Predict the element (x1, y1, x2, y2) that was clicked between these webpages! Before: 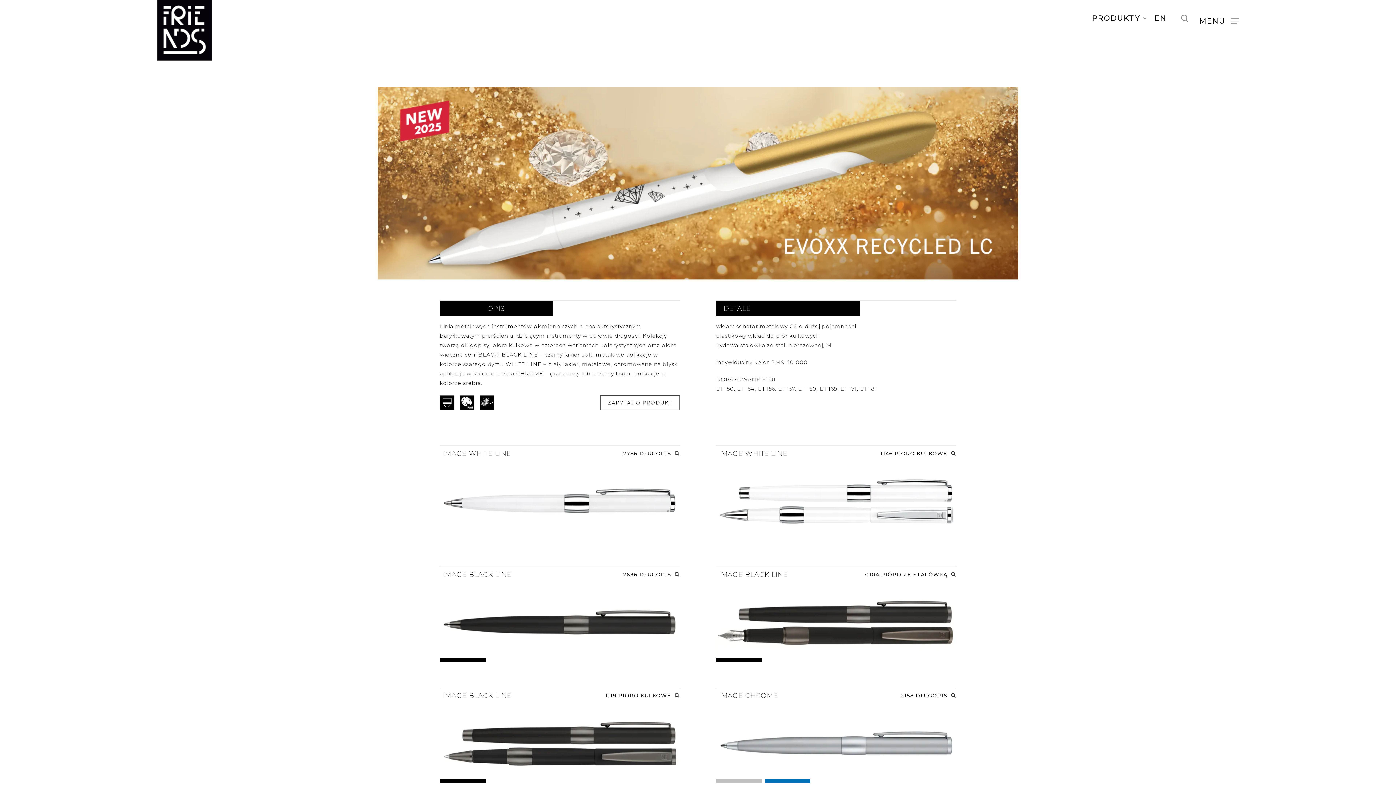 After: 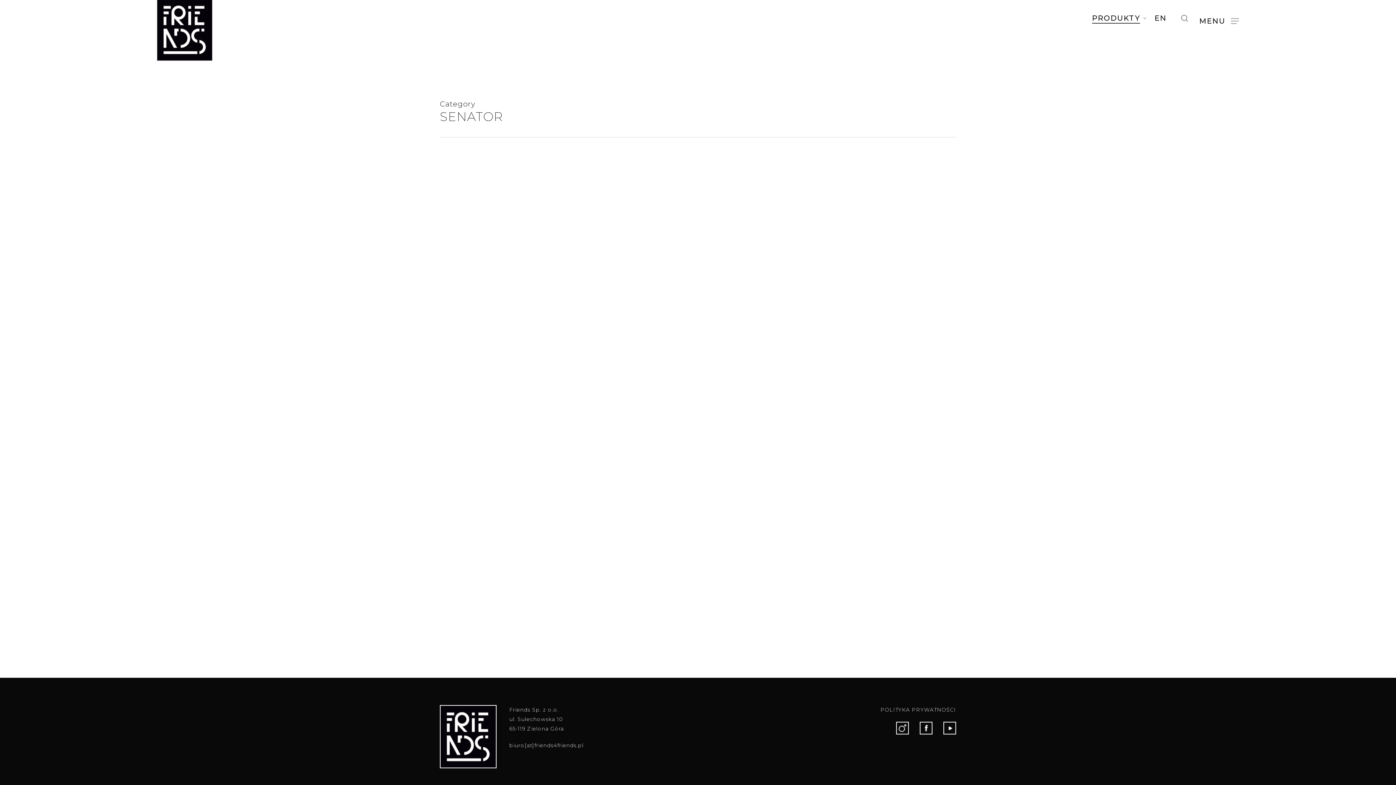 Action: bbox: (1092, 14, 1147, 21) label: PRODUKTY